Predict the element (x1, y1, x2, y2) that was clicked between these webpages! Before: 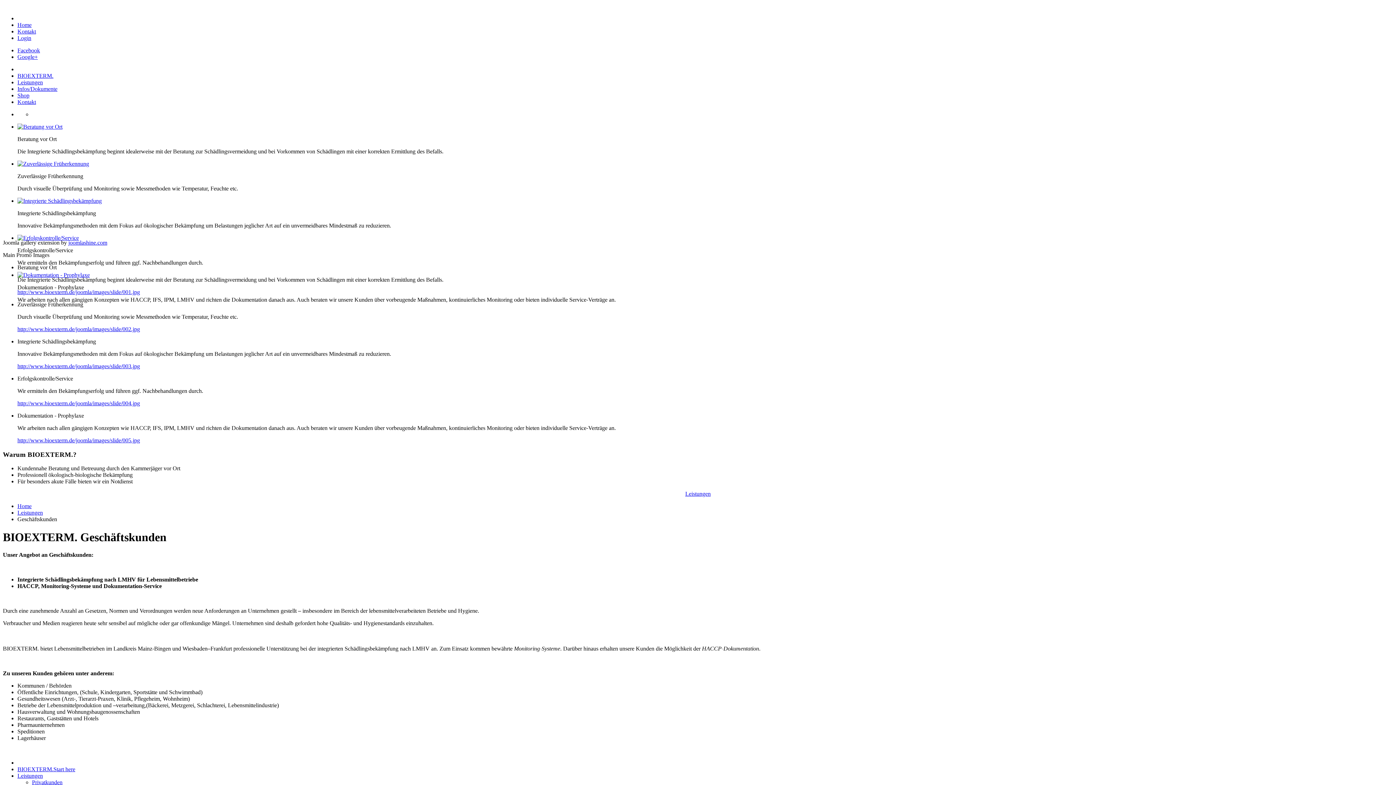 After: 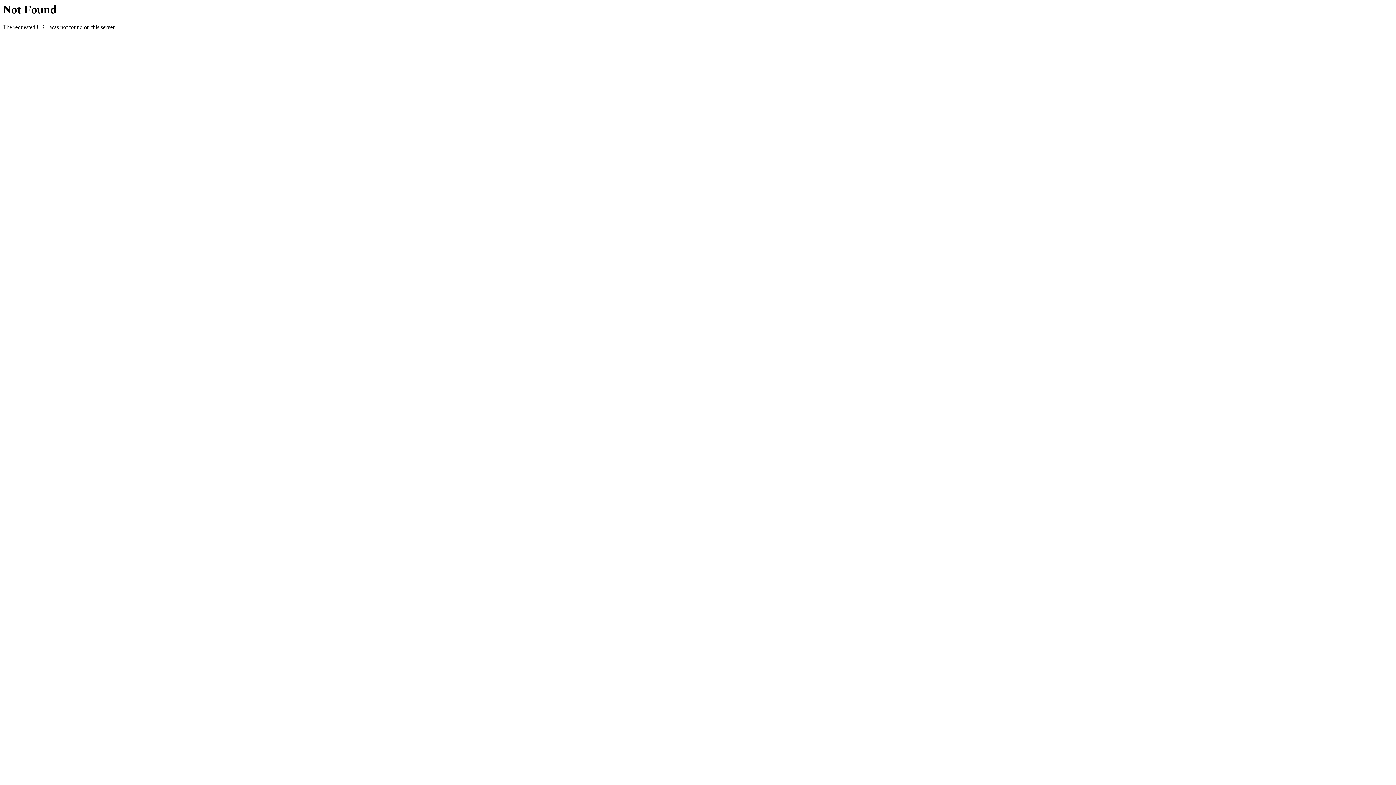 Action: label: http://www.bioexterm.de/joomla/images/slide/002.jpg bbox: (17, 326, 140, 332)